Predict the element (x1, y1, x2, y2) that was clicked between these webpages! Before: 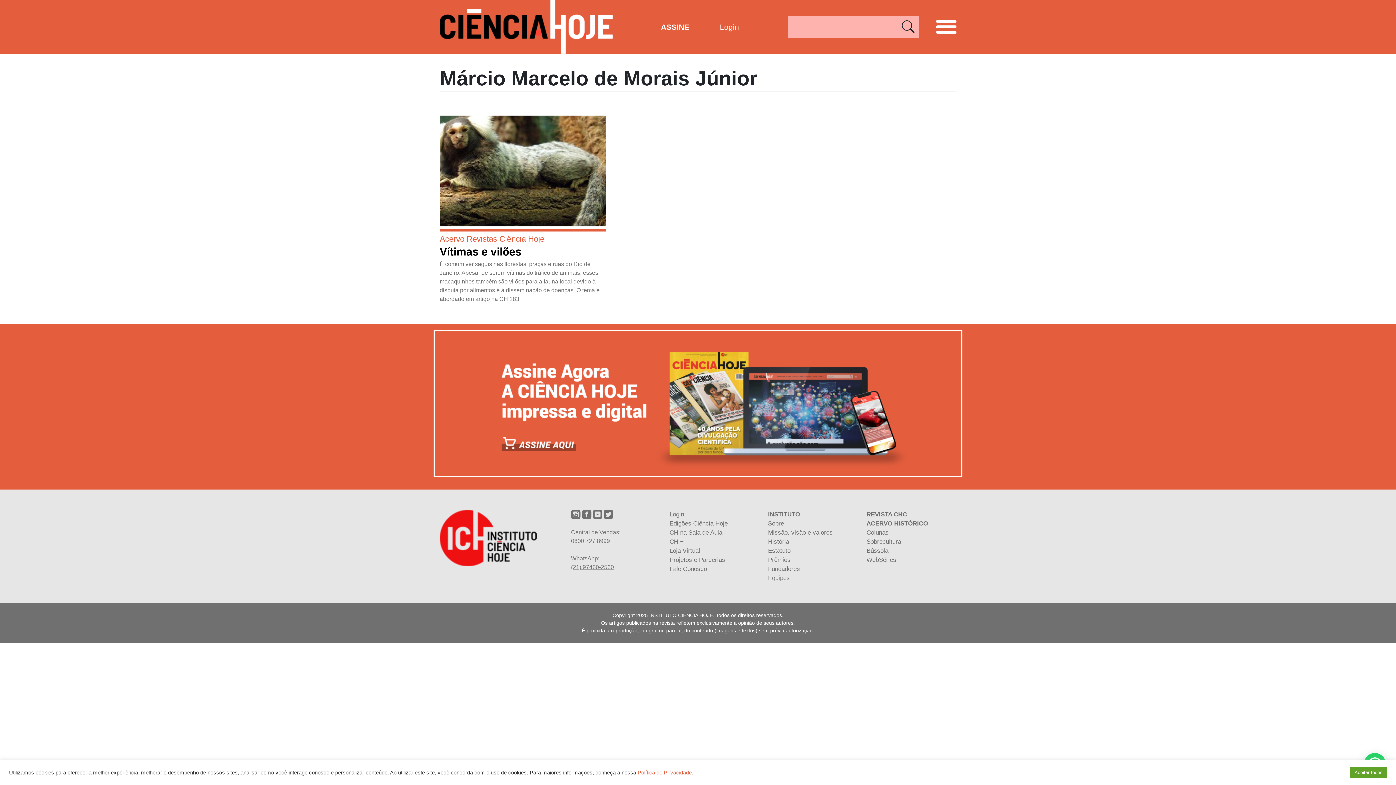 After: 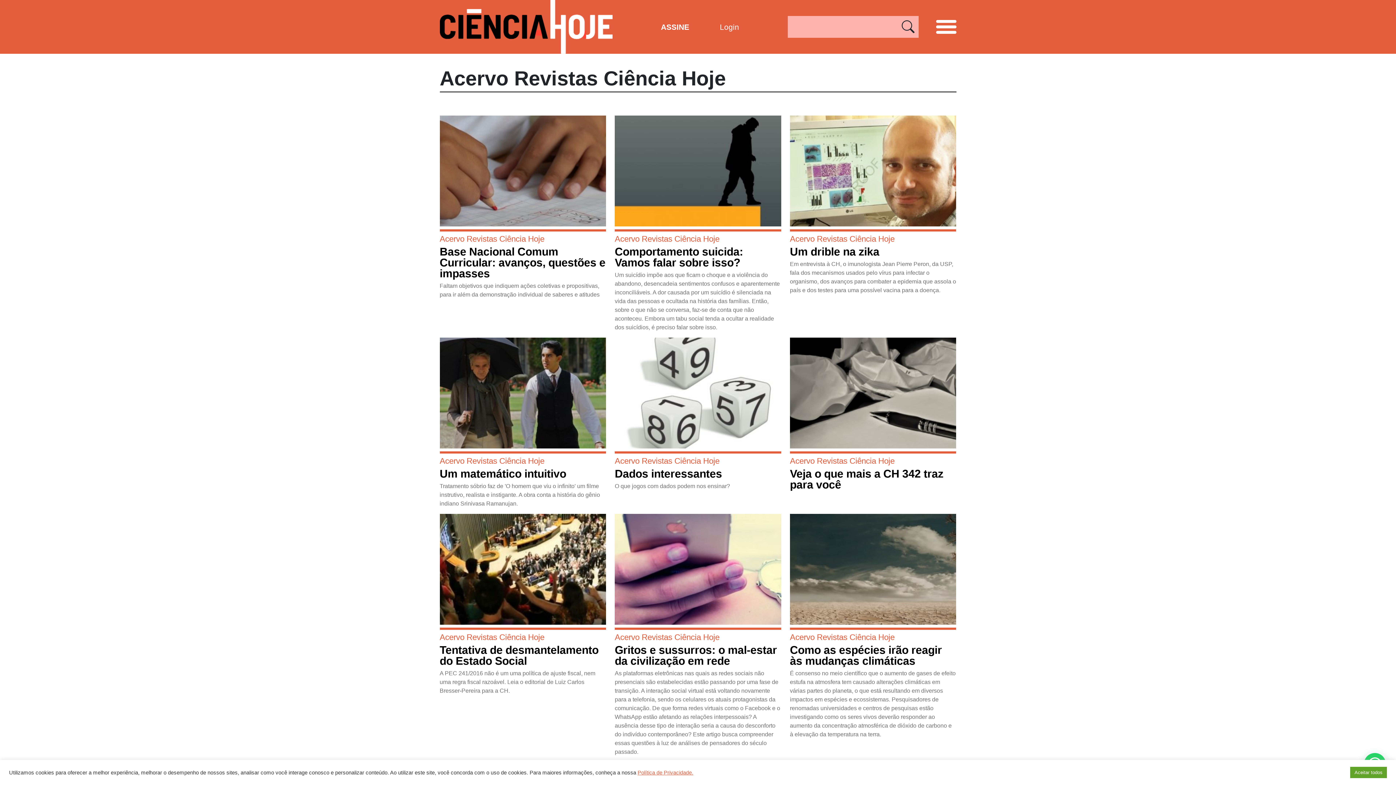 Action: label: Acervo Revistas Ciência Hoje bbox: (439, 234, 544, 243)